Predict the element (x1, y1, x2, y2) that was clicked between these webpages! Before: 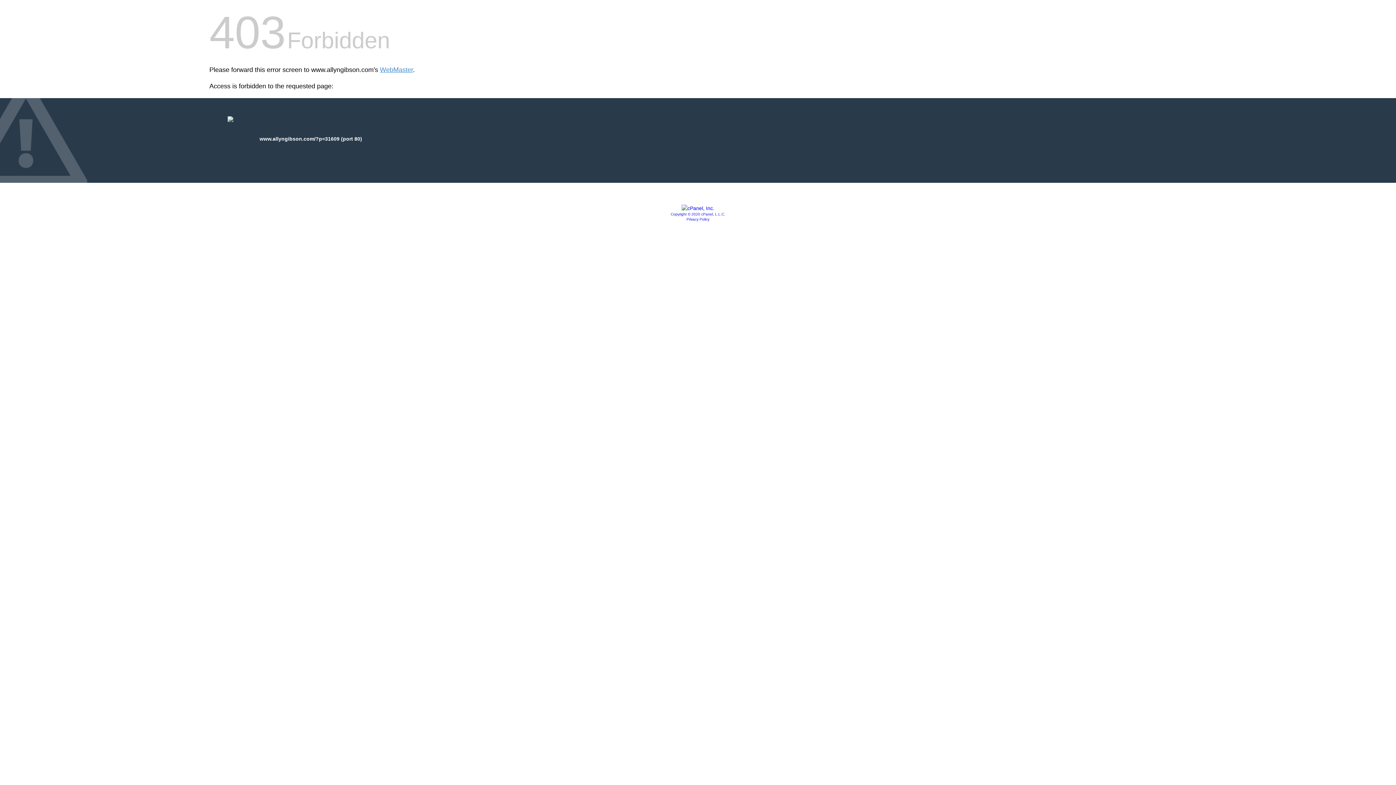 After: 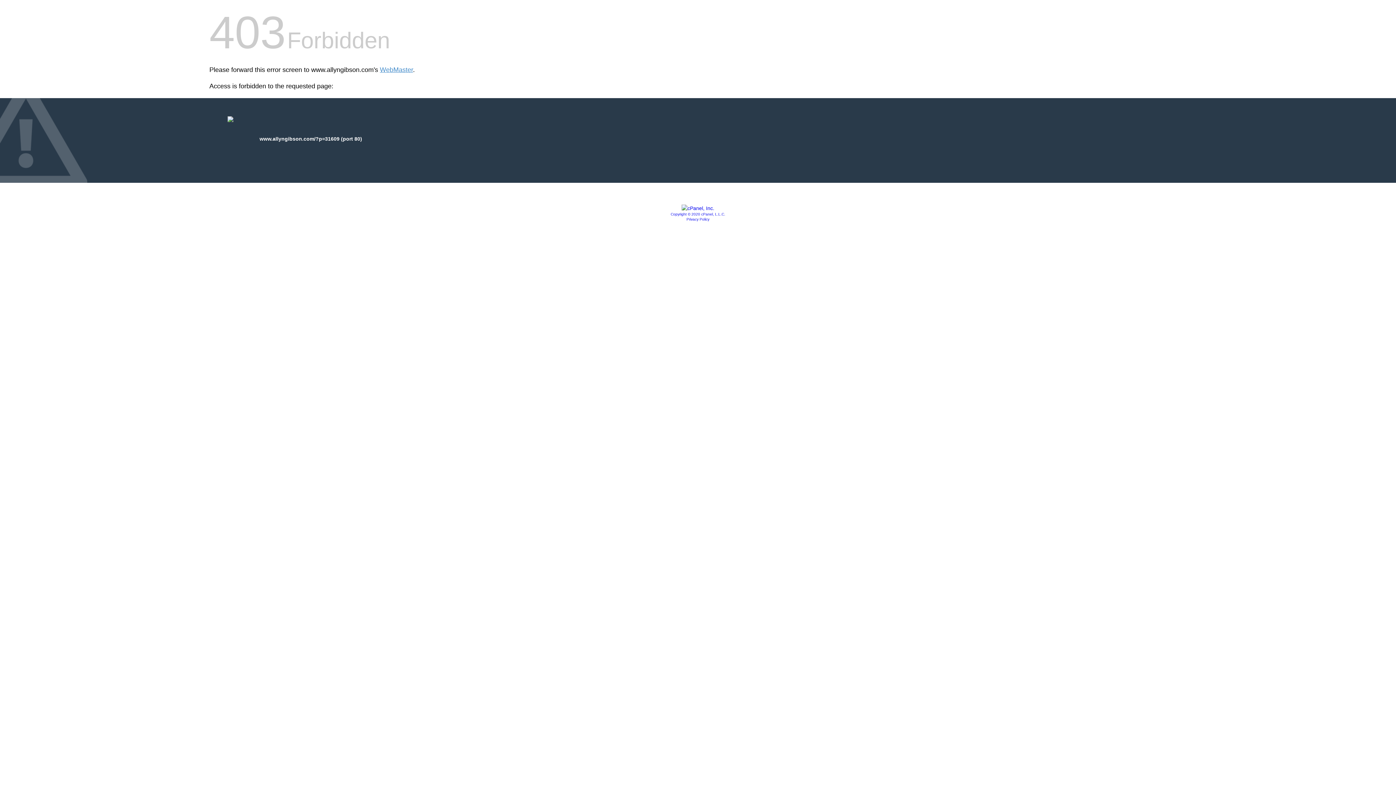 Action: bbox: (681, 205, 714, 211)